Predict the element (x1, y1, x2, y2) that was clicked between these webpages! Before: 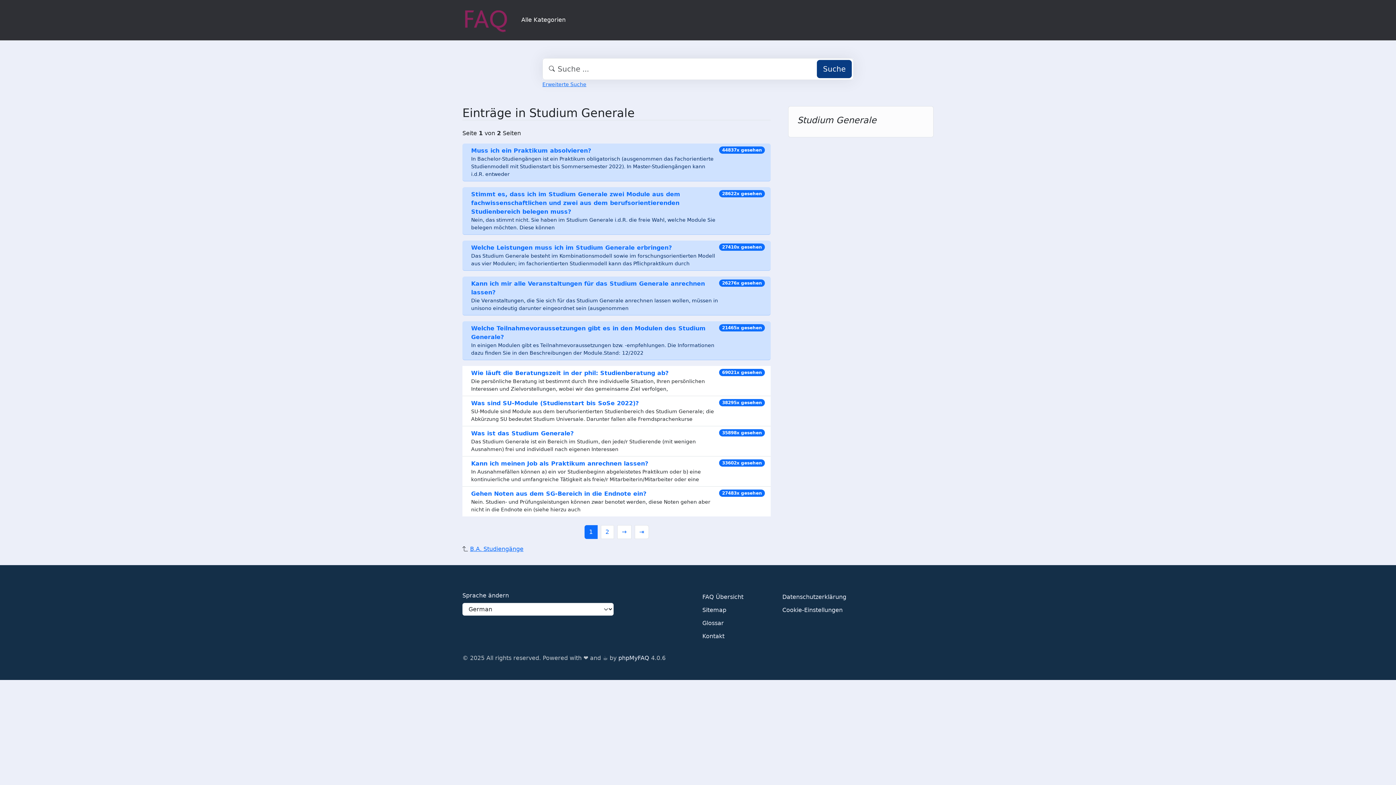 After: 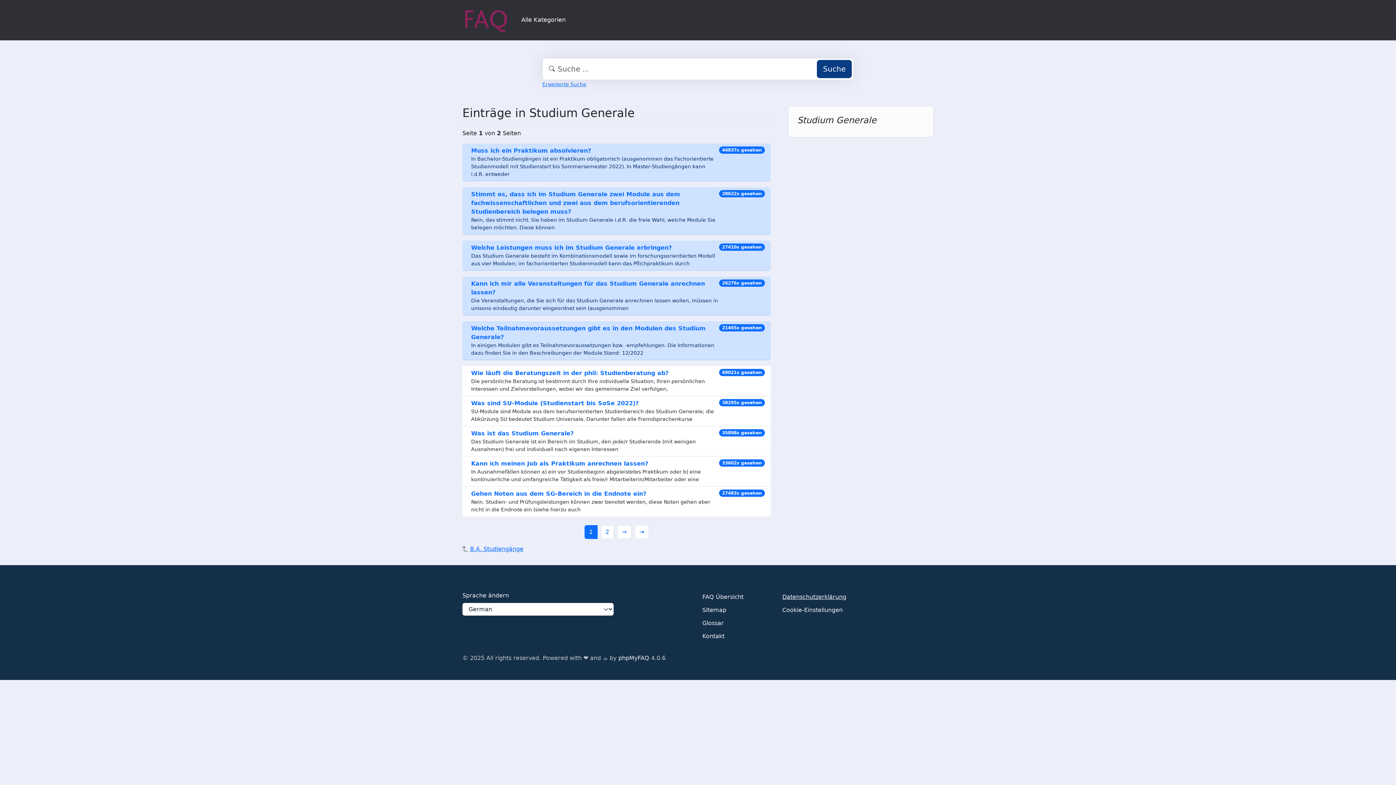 Action: label: Datenschutzerklärung bbox: (782, 591, 846, 604)